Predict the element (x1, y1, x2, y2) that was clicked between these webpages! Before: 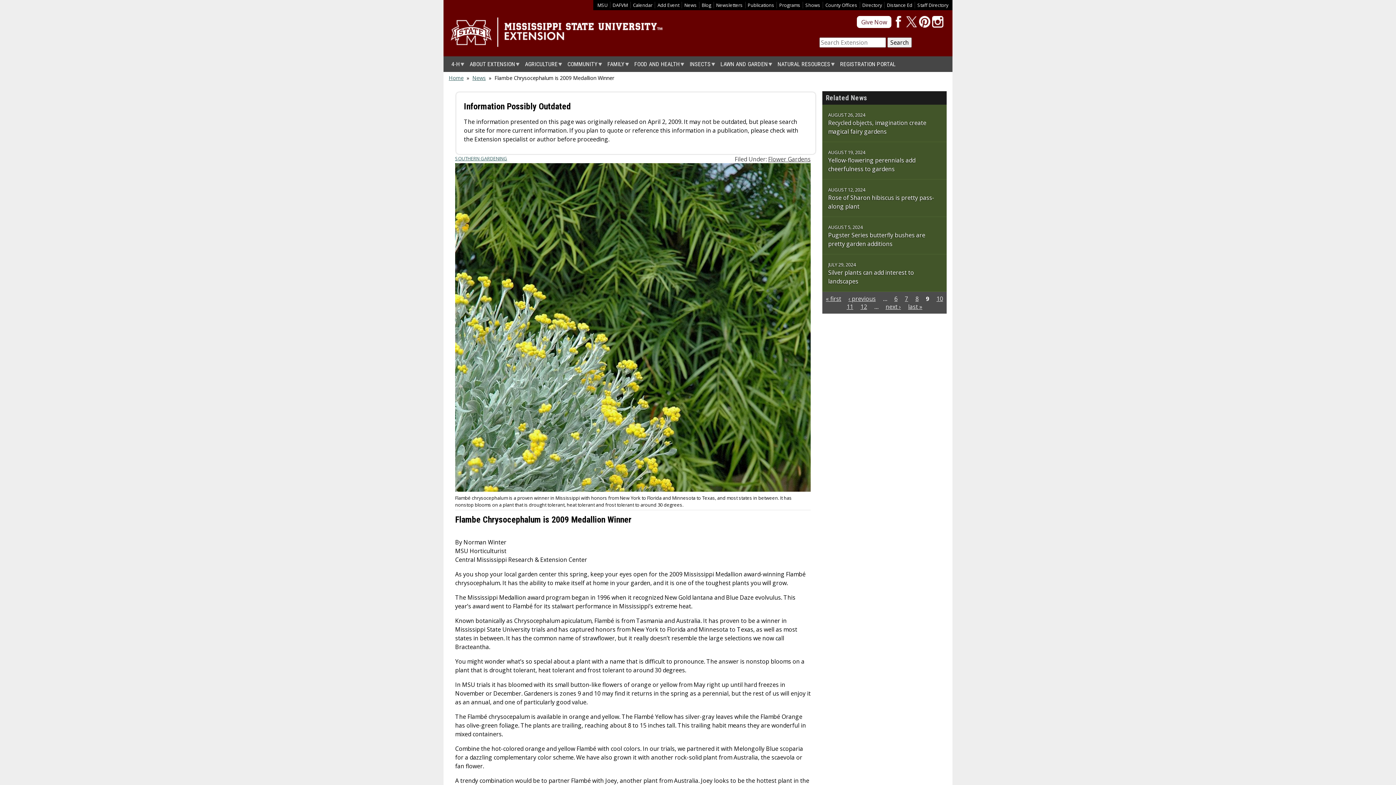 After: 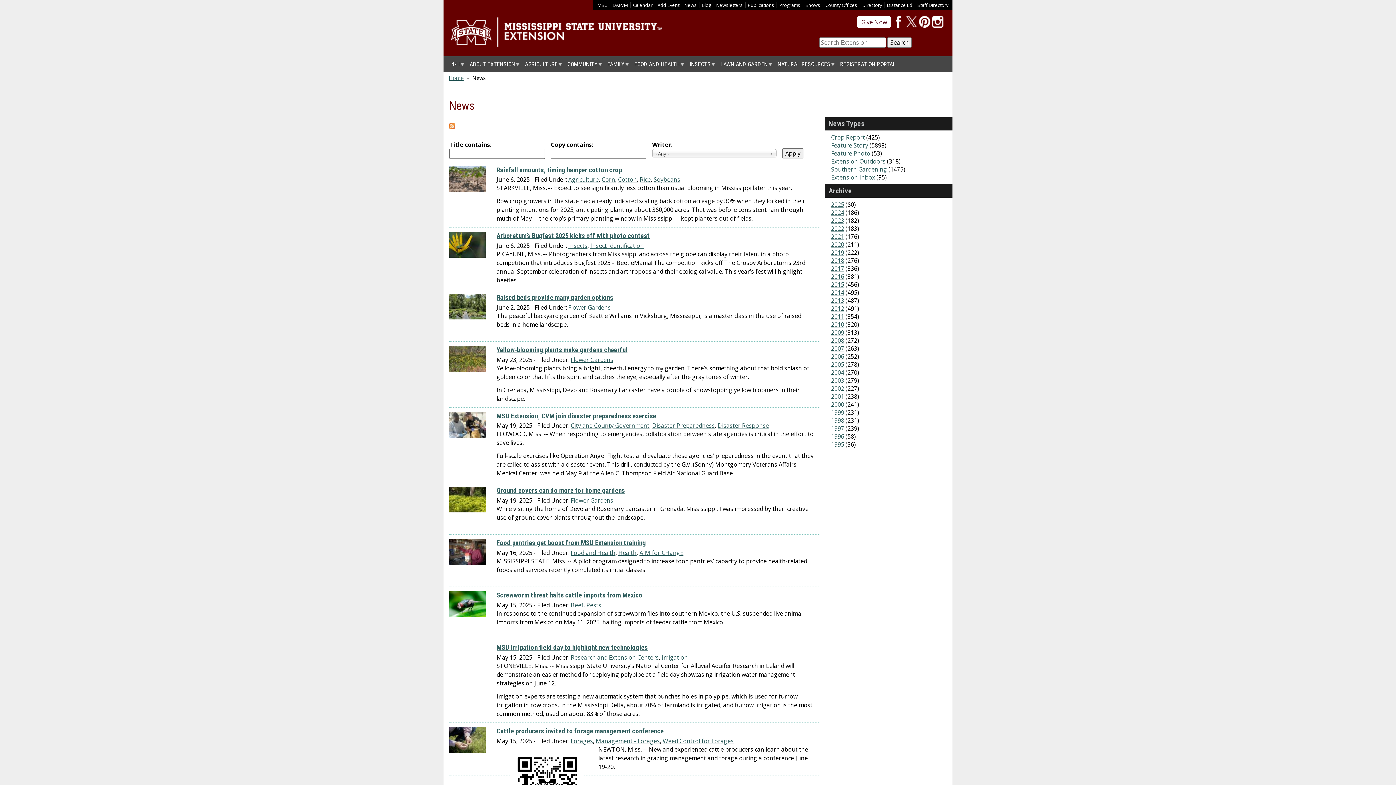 Action: label: News bbox: (472, 74, 485, 81)